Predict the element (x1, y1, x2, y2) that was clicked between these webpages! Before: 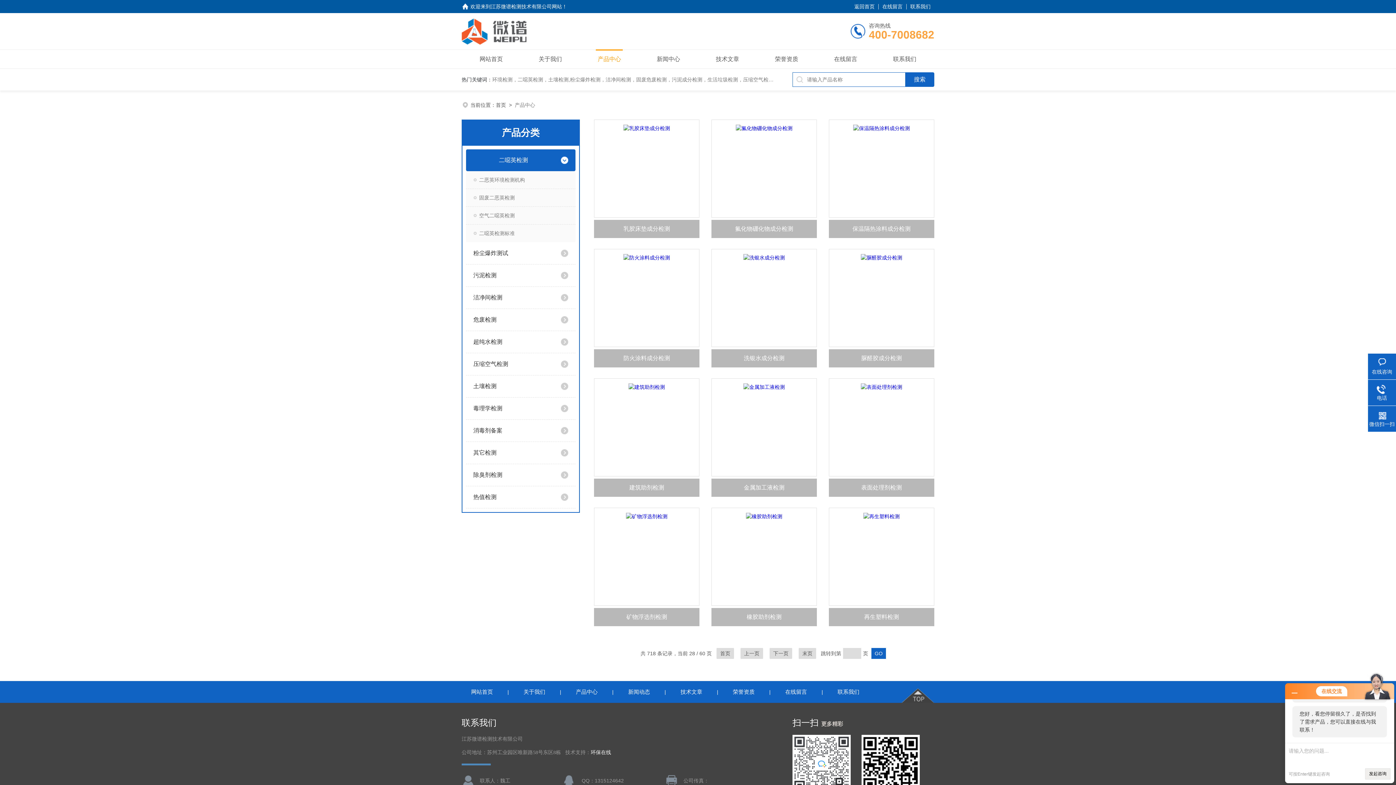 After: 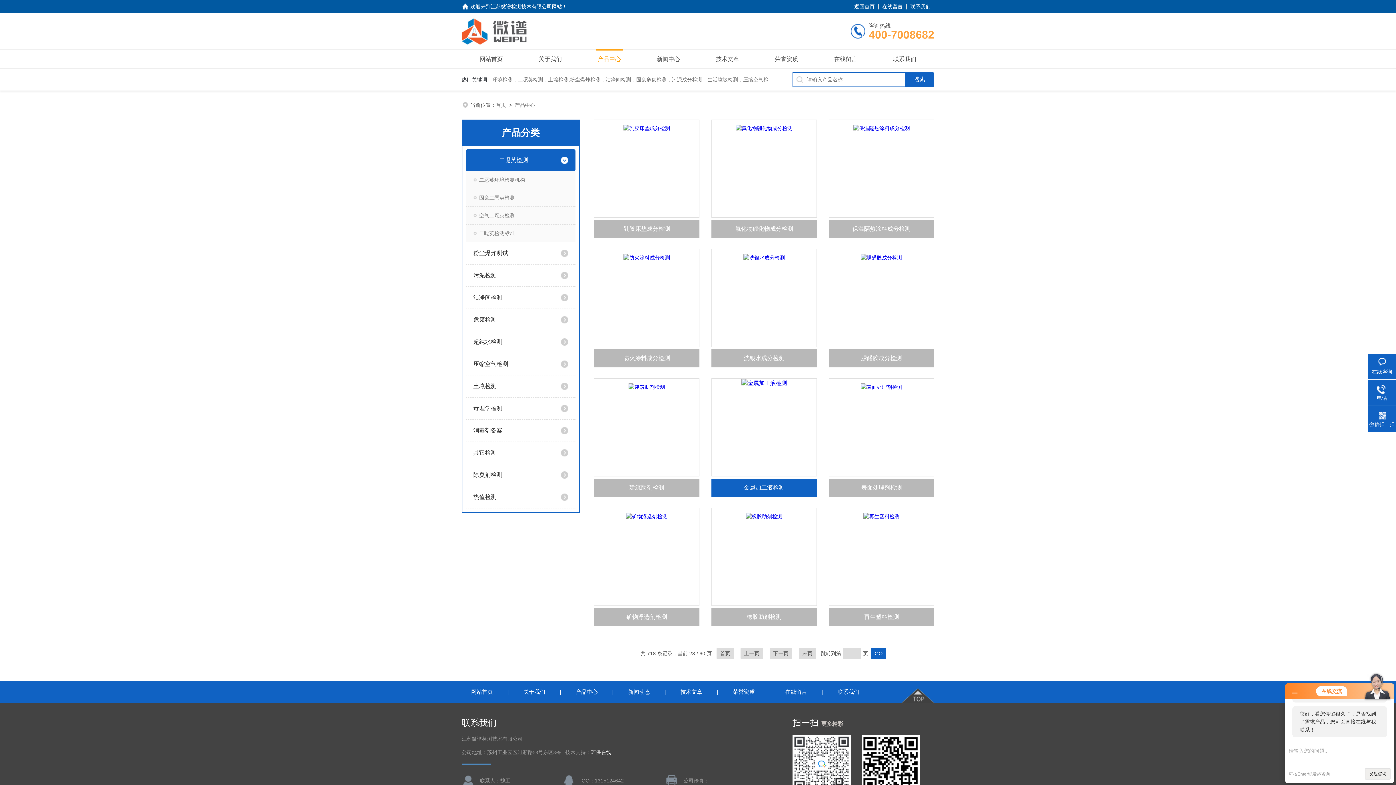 Action: bbox: (711, 478, 817, 497) label: 金属加工液检测